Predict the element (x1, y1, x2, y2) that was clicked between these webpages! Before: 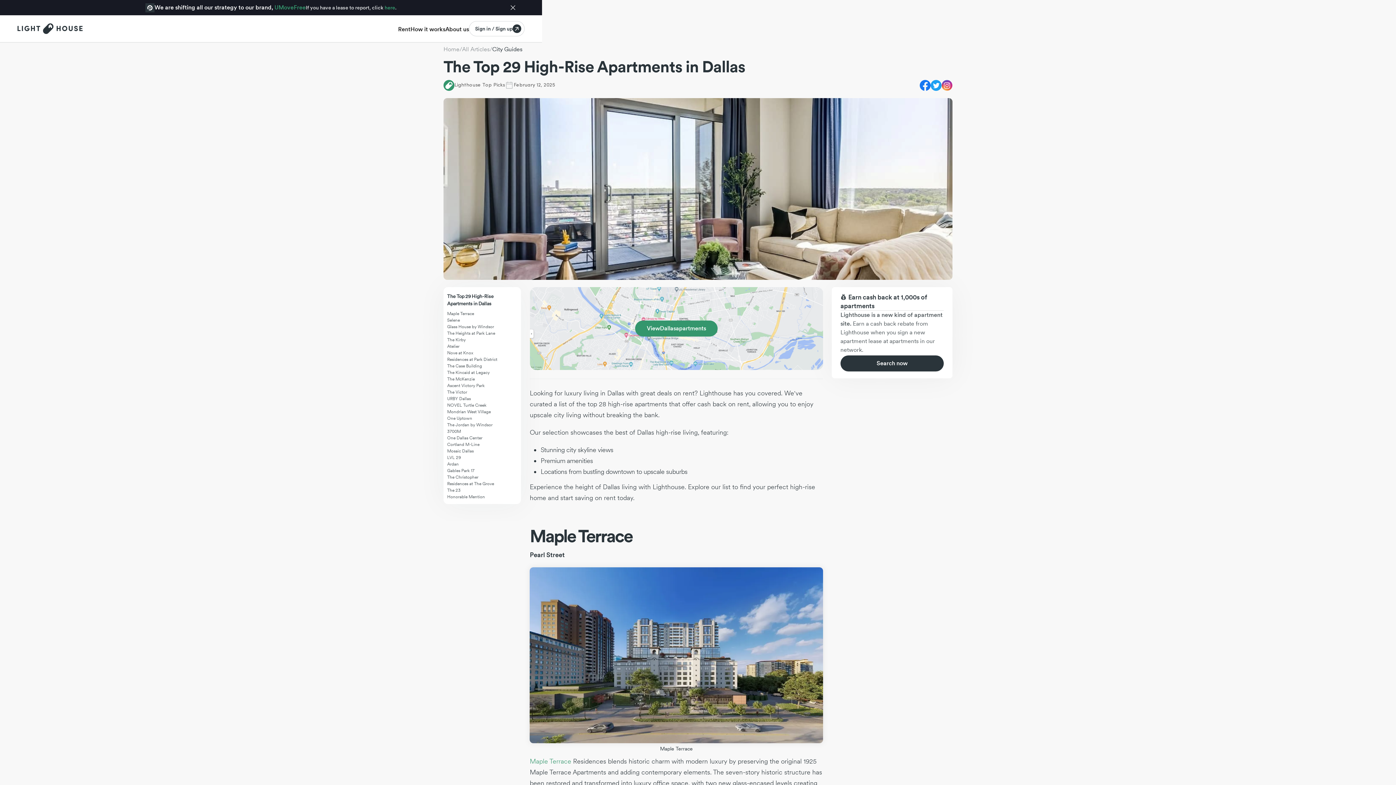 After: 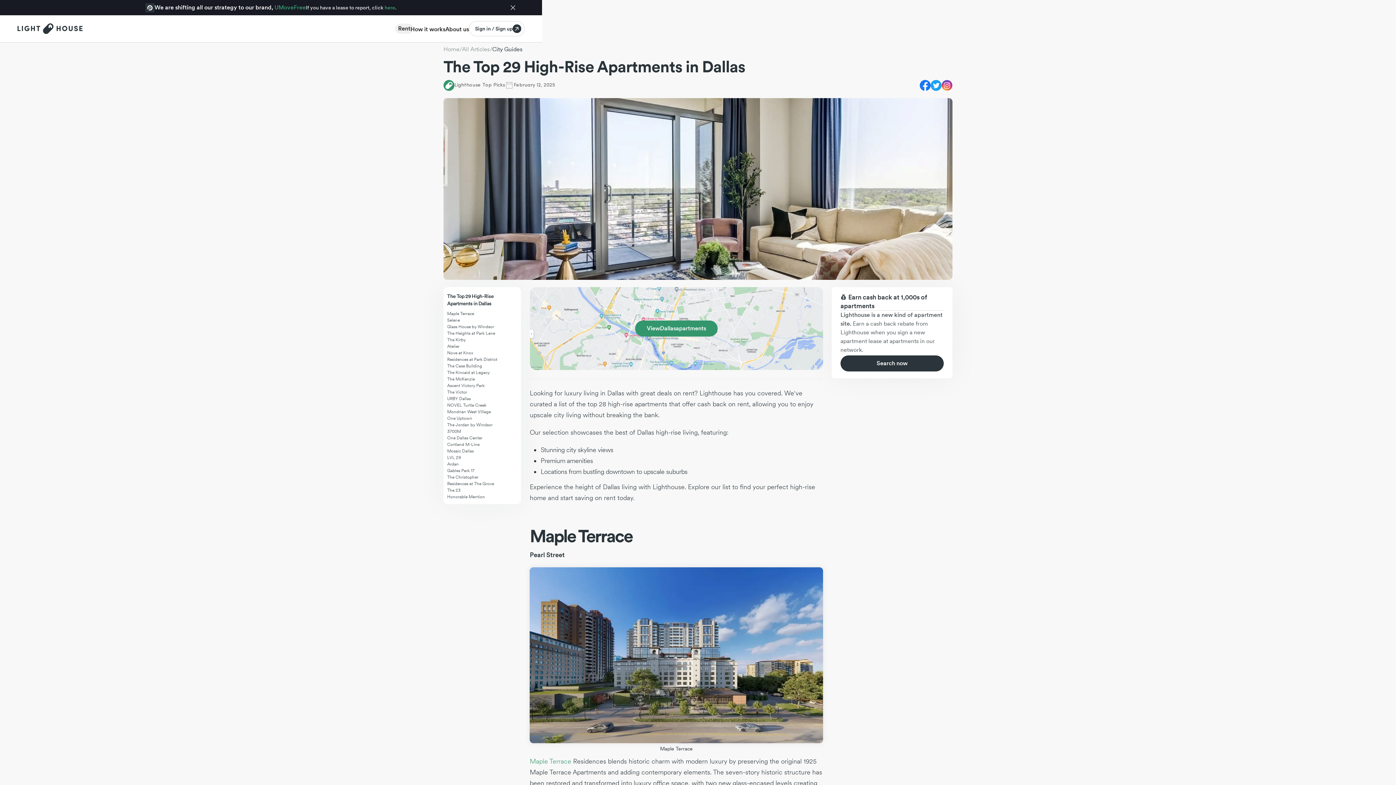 Action: label: Rent bbox: (398, 24, 410, 33)